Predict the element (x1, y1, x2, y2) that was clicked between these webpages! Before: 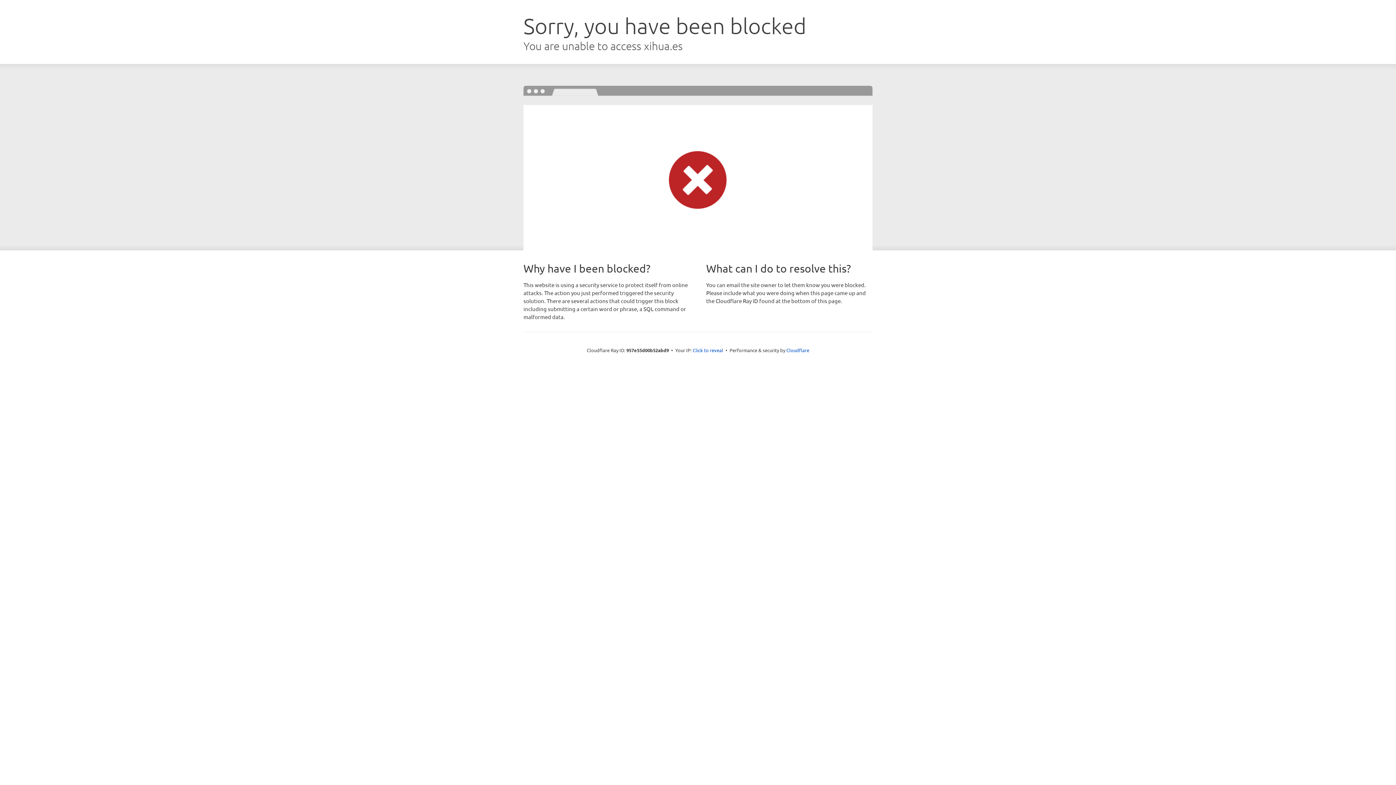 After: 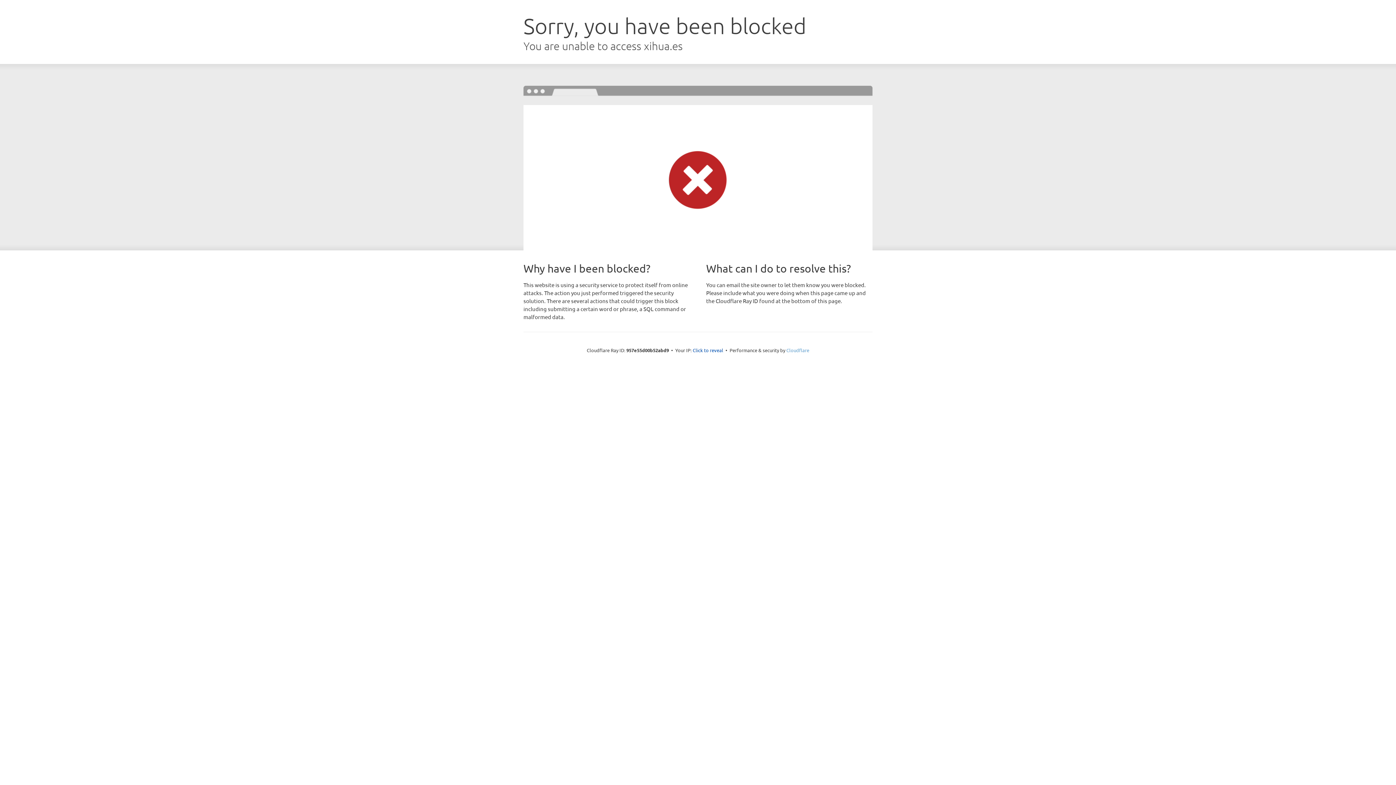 Action: label: Cloudflare bbox: (786, 347, 809, 353)